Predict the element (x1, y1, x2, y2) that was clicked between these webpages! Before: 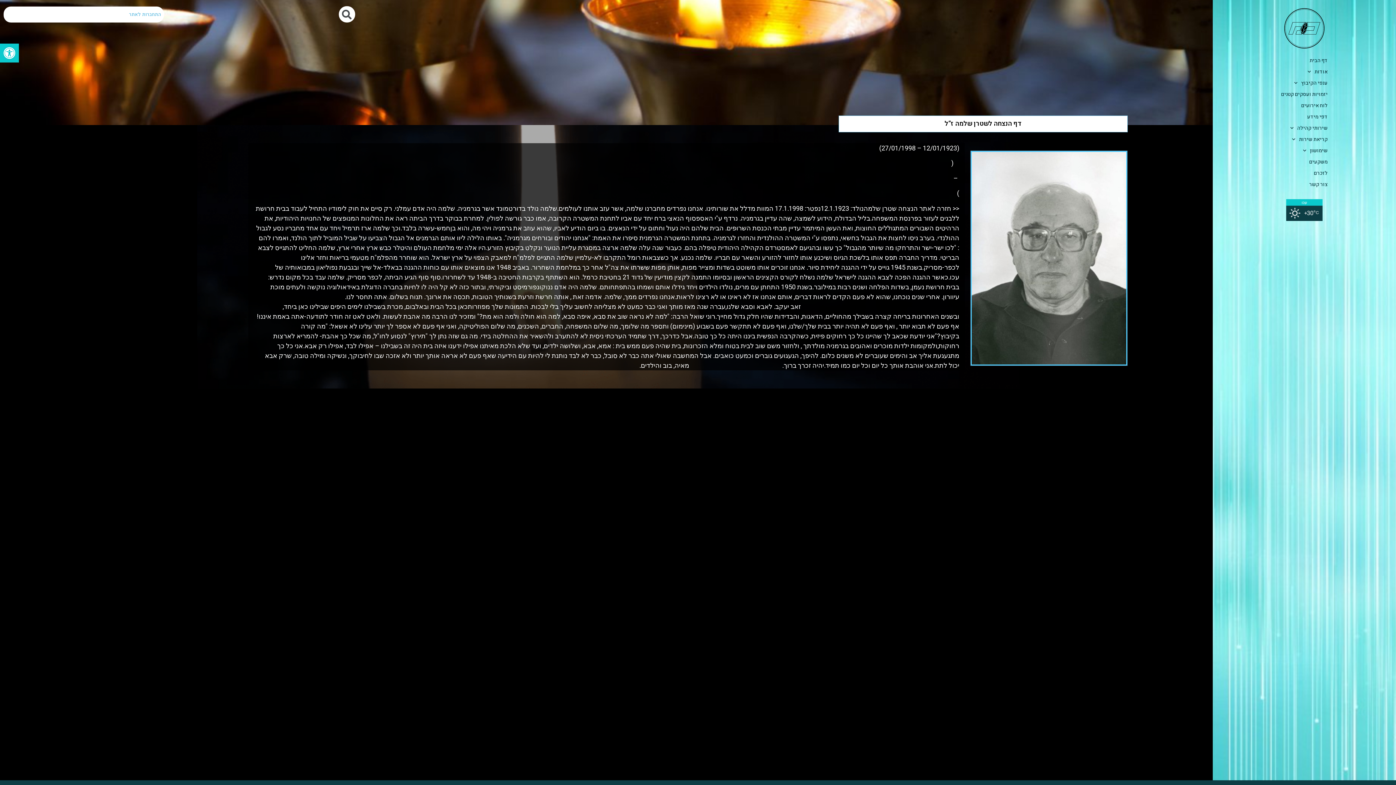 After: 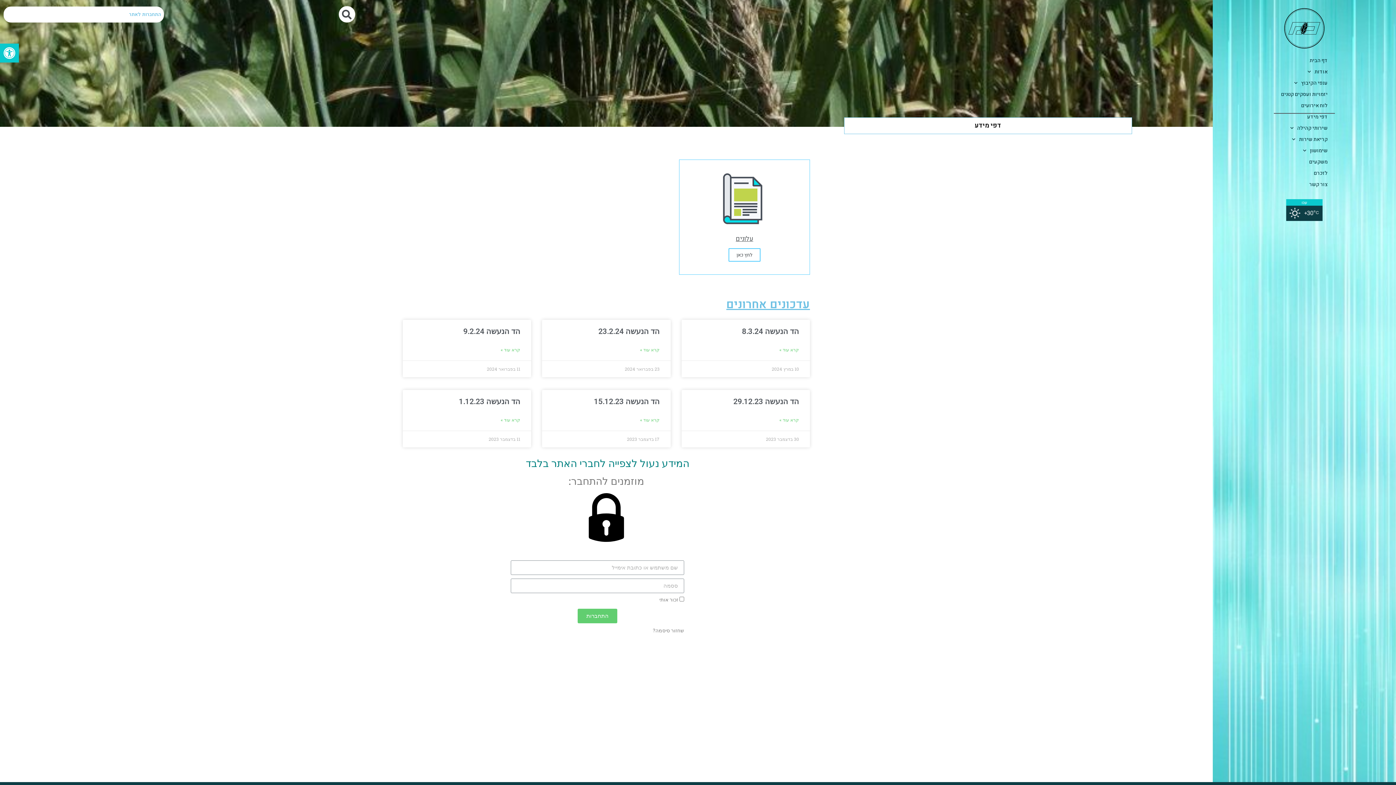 Action: bbox: (1274, 113, 1335, 124) label: דפי מידע